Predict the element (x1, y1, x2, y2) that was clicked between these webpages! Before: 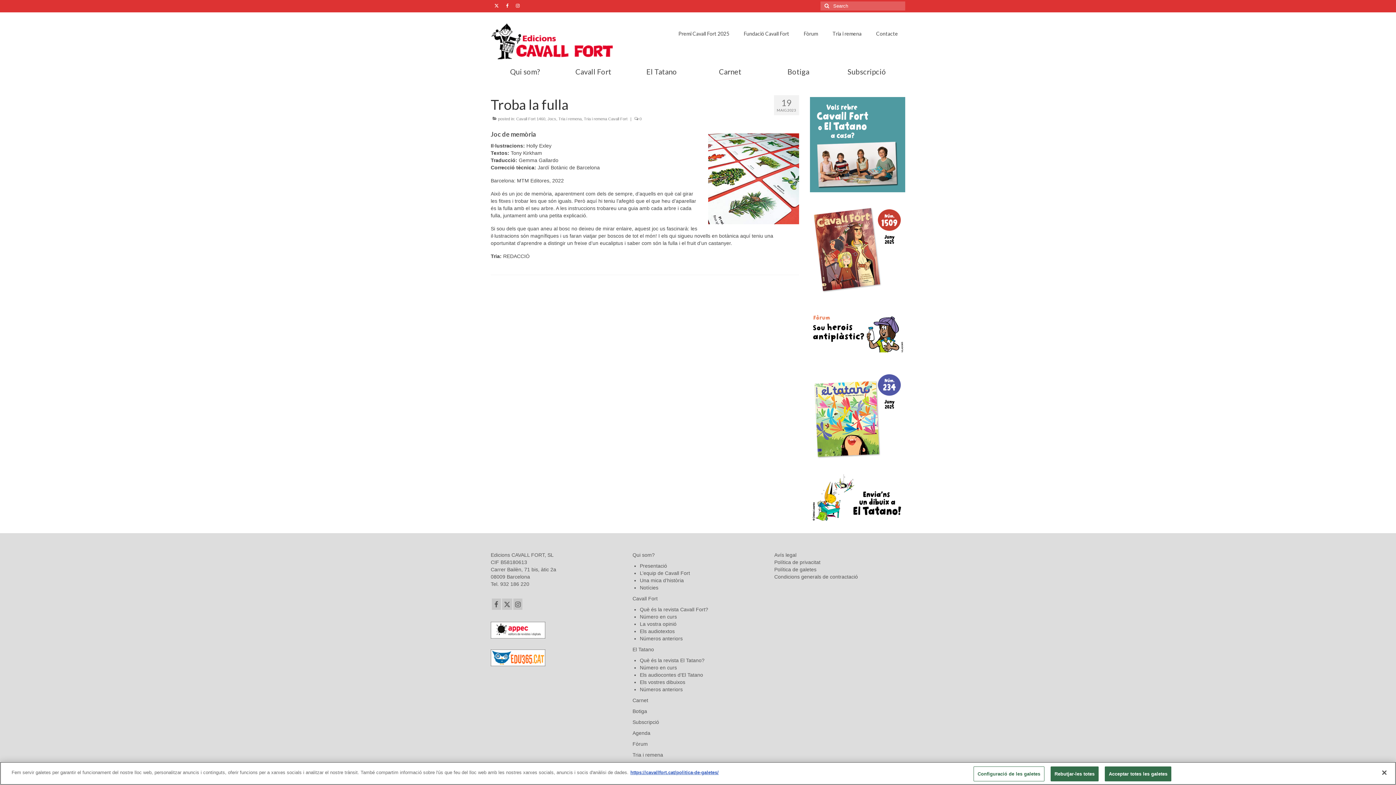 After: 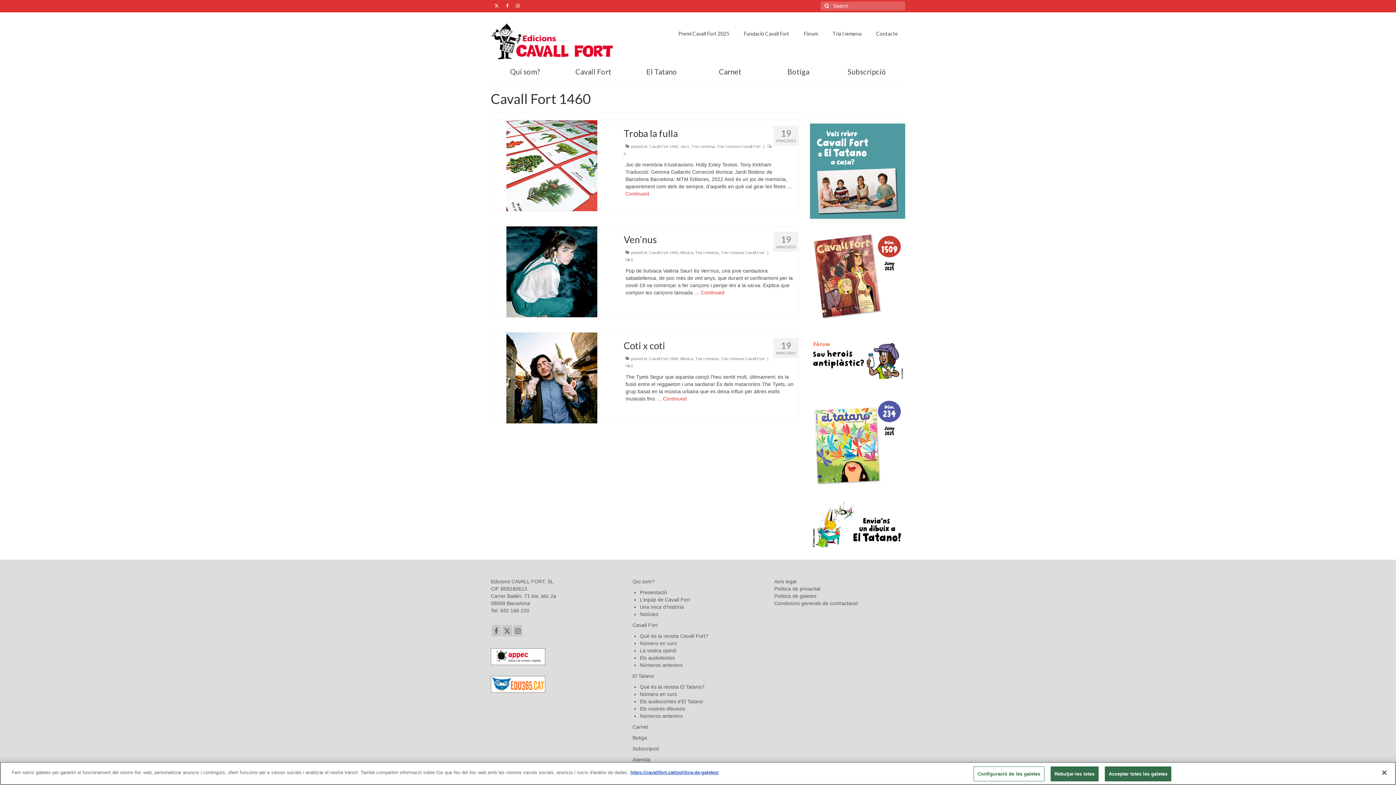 Action: label: Cavall Fort 1460 bbox: (516, 116, 545, 120)